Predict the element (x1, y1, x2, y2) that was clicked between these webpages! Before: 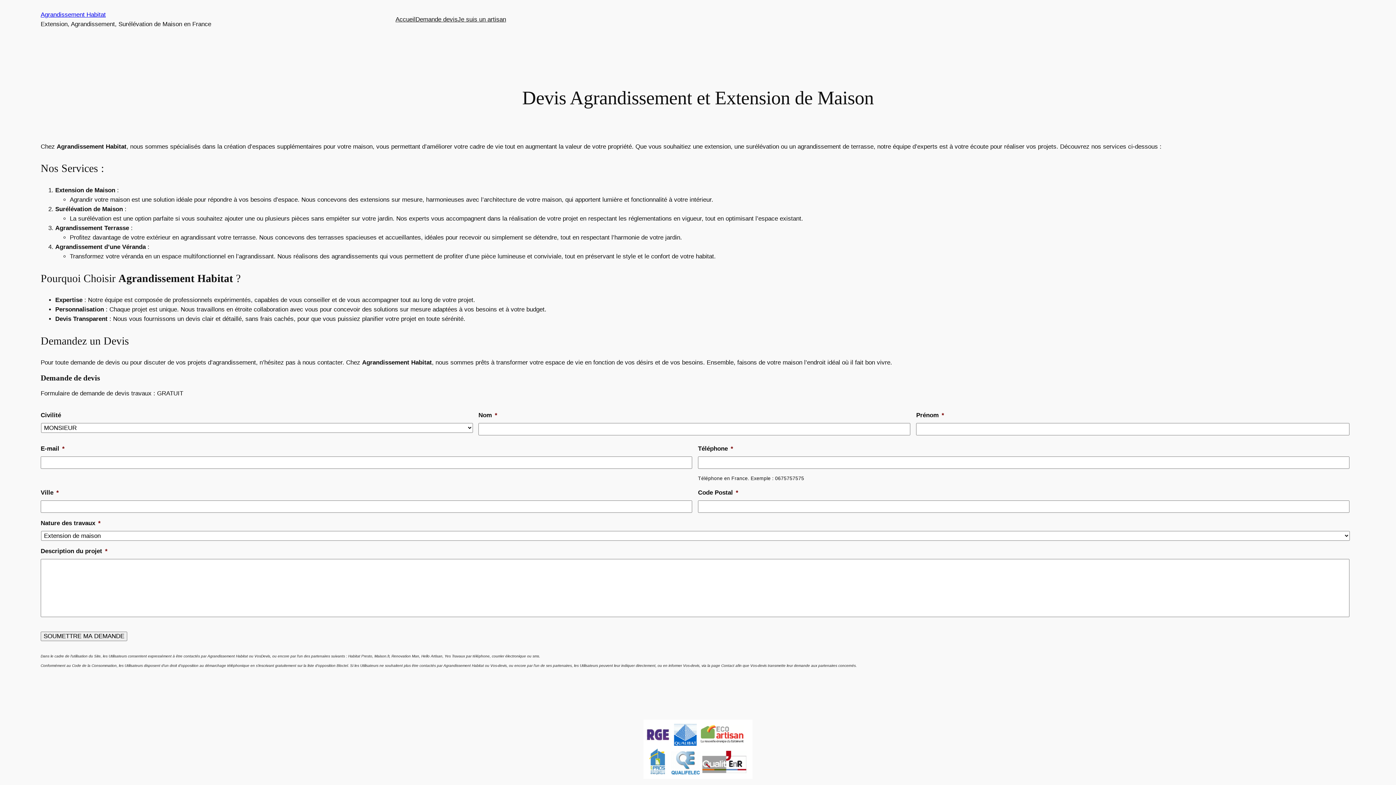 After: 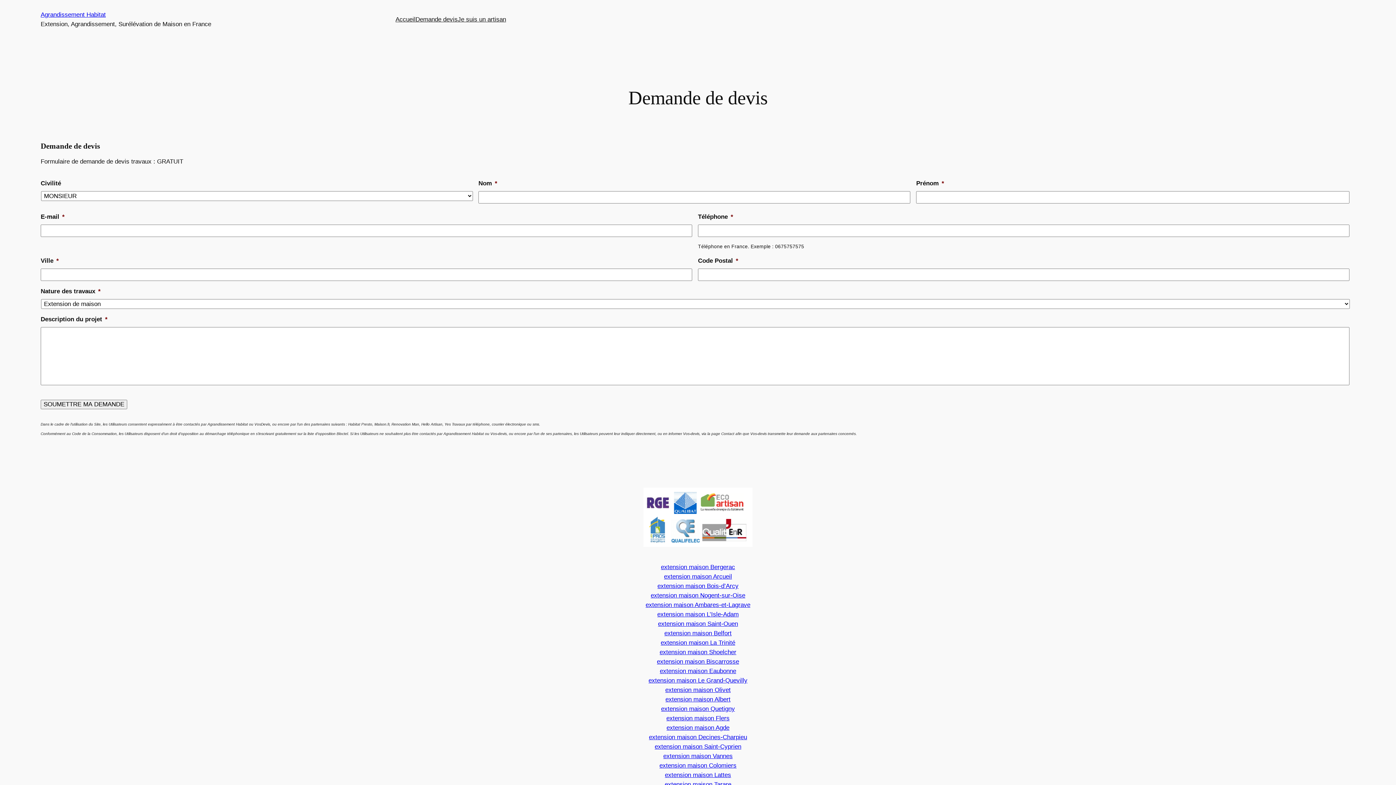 Action: label: Demande devis bbox: (415, 14, 457, 24)